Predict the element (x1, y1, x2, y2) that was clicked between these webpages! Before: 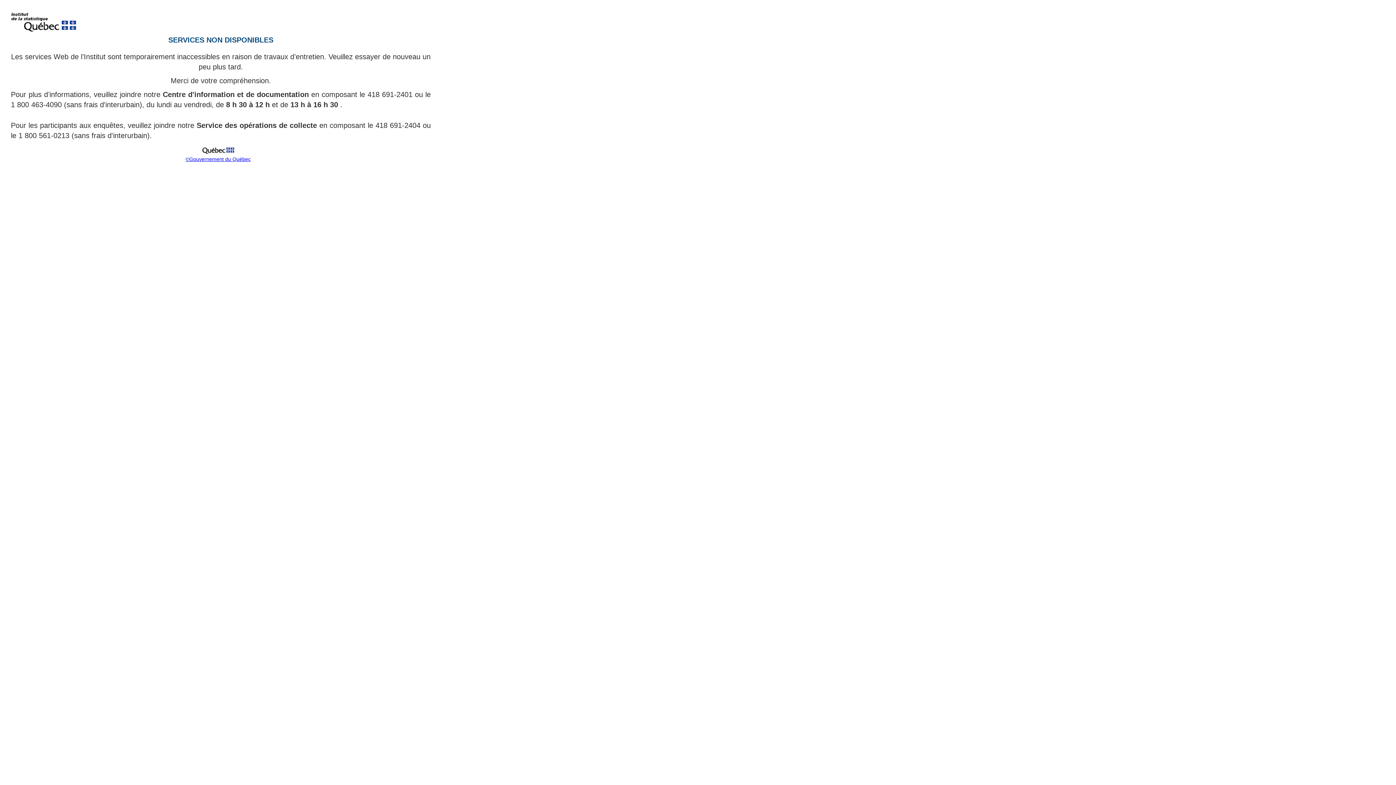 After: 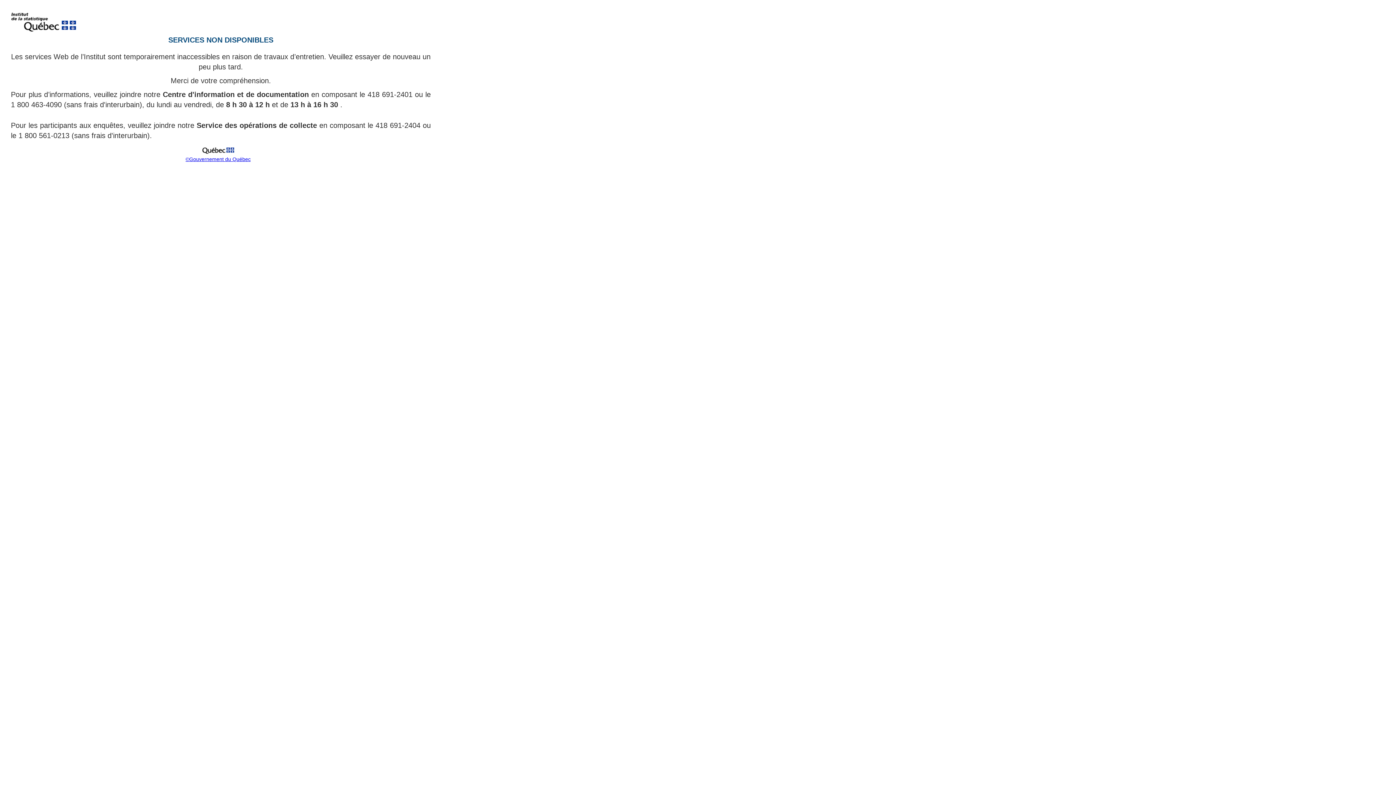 Action: bbox: (185, 156, 250, 162) label: ©Gouvernement du Québec